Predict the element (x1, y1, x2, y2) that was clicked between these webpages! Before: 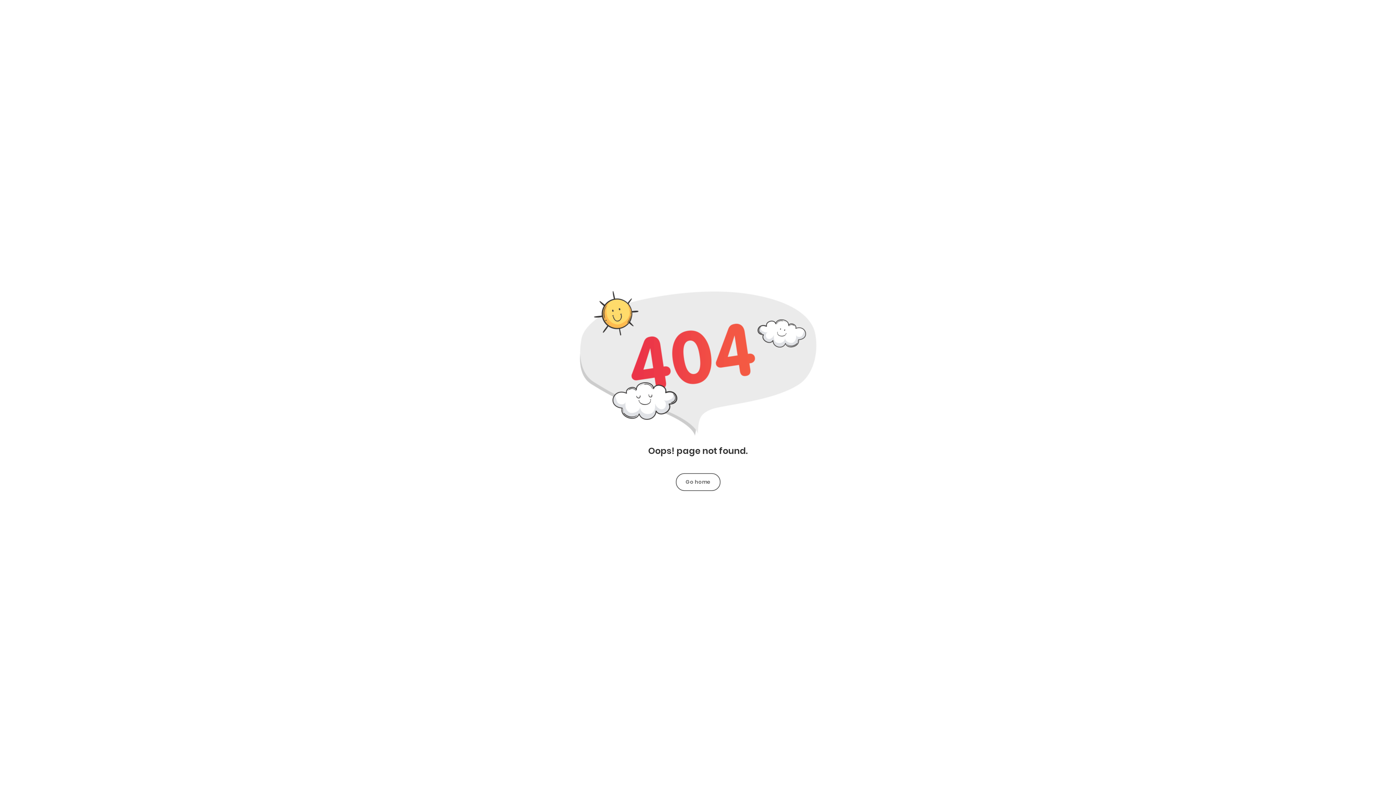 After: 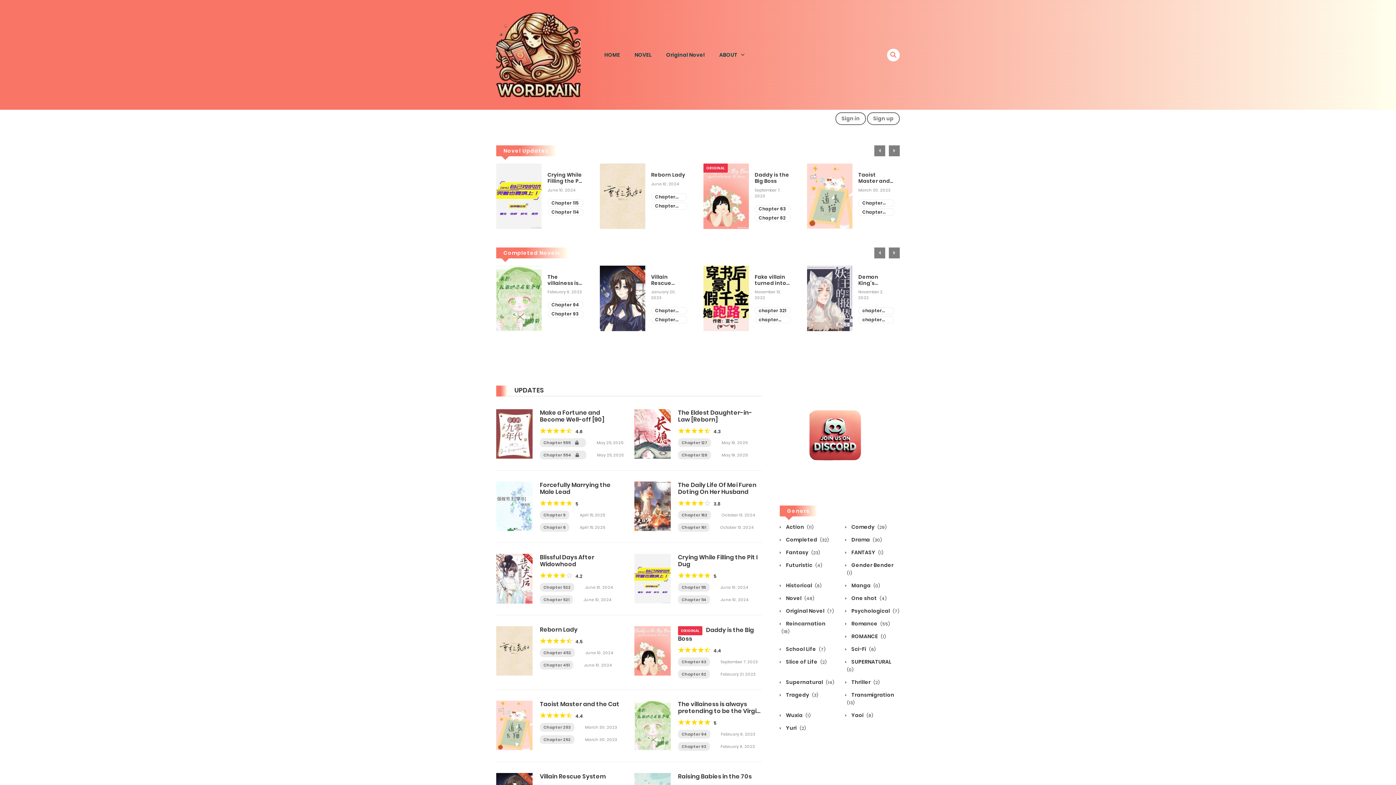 Action: bbox: (676, 473, 720, 491) label: Go home